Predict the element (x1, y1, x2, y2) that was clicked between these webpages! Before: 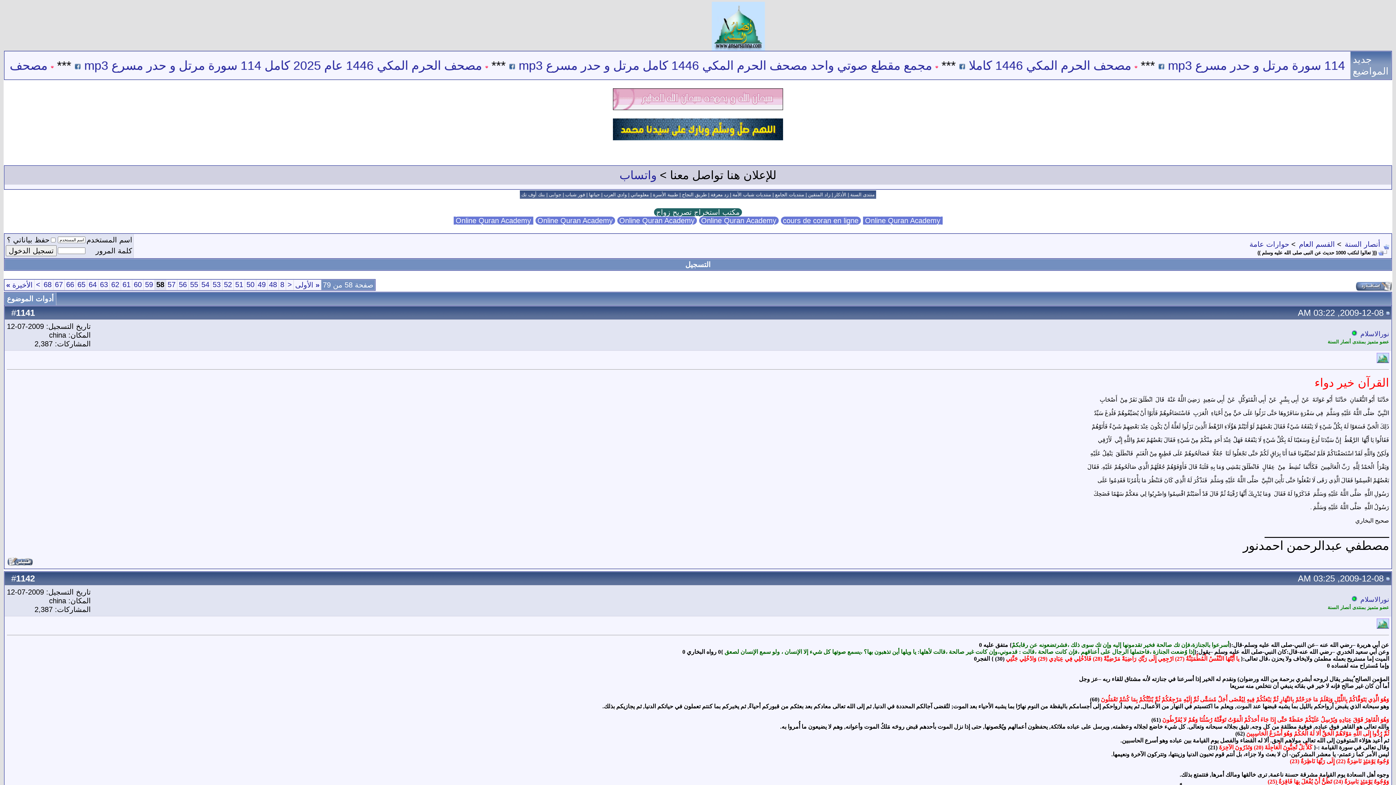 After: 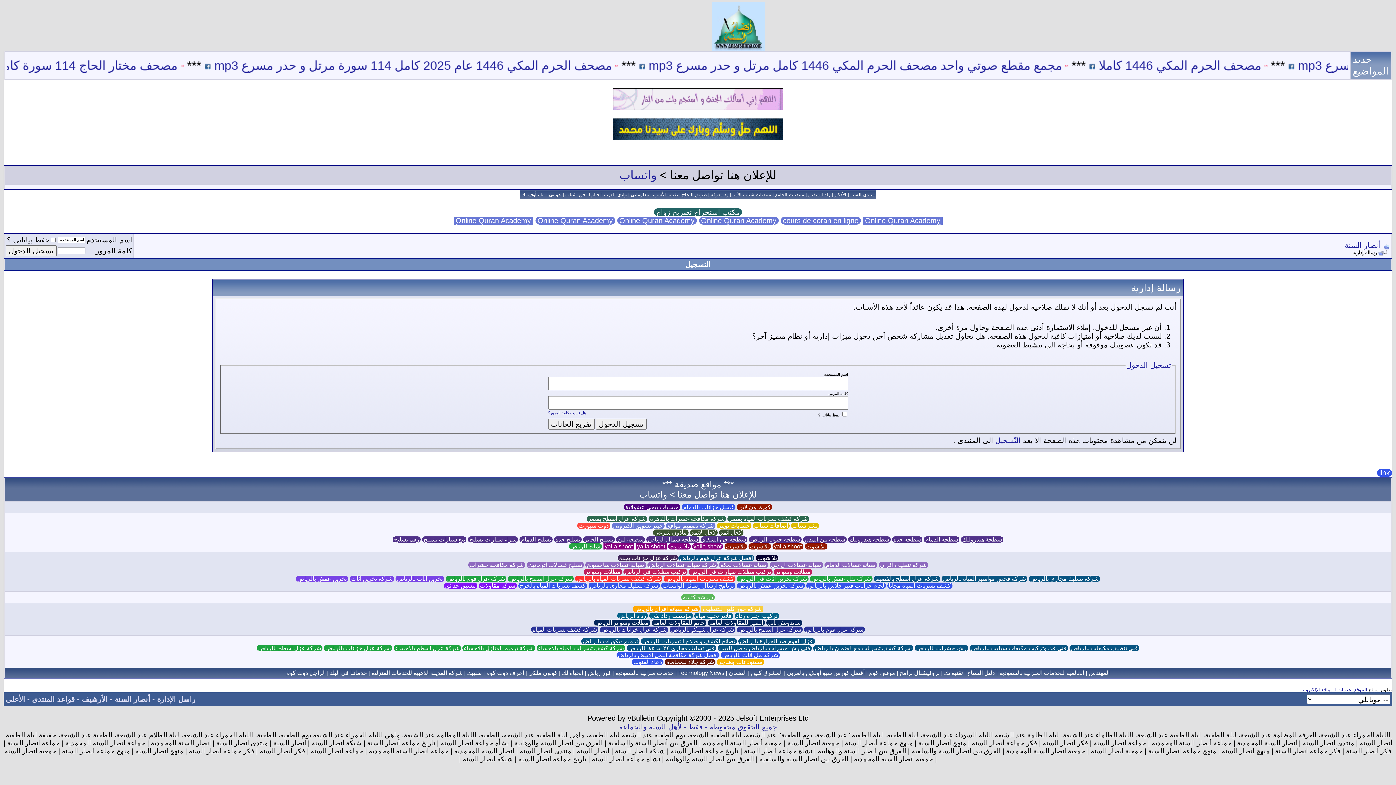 Action: bbox: (6, 555, 33, 569)